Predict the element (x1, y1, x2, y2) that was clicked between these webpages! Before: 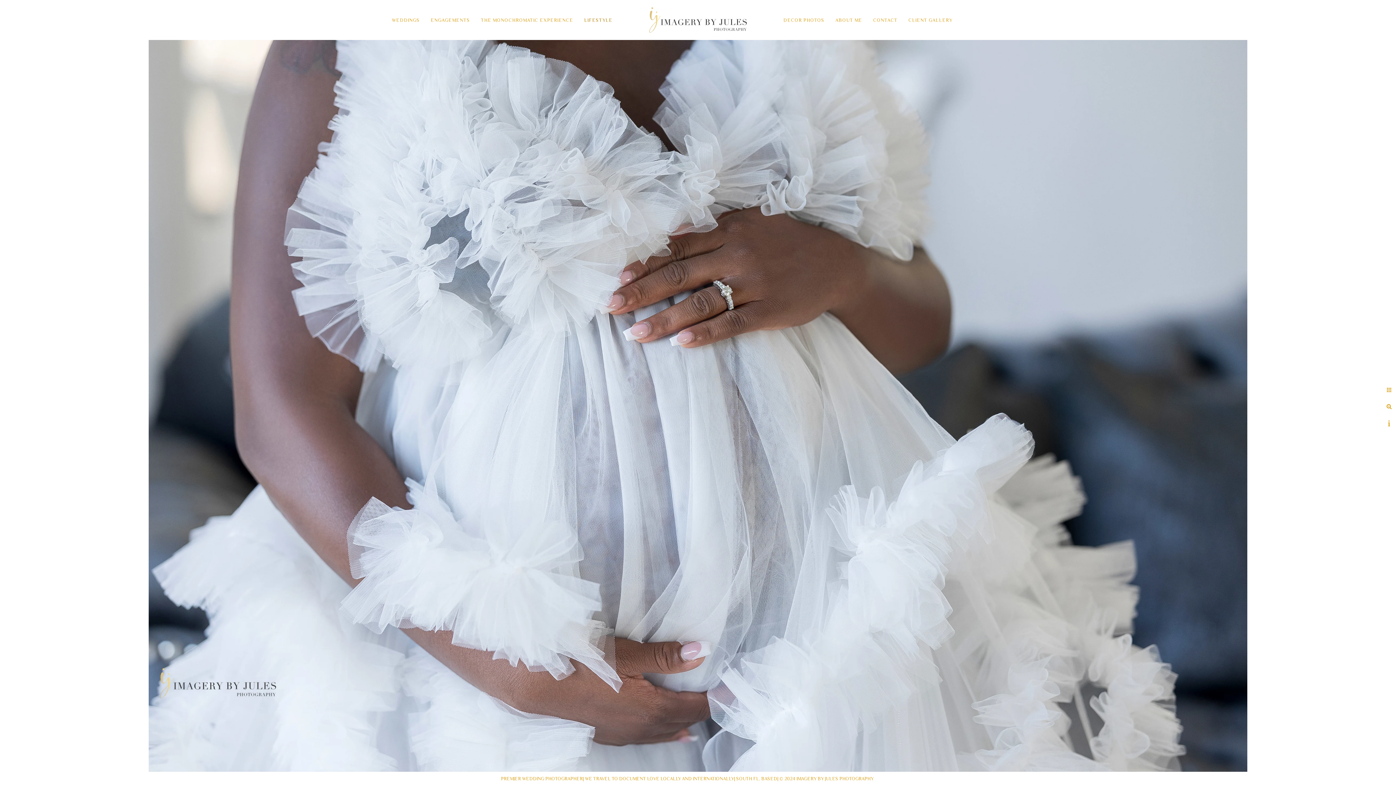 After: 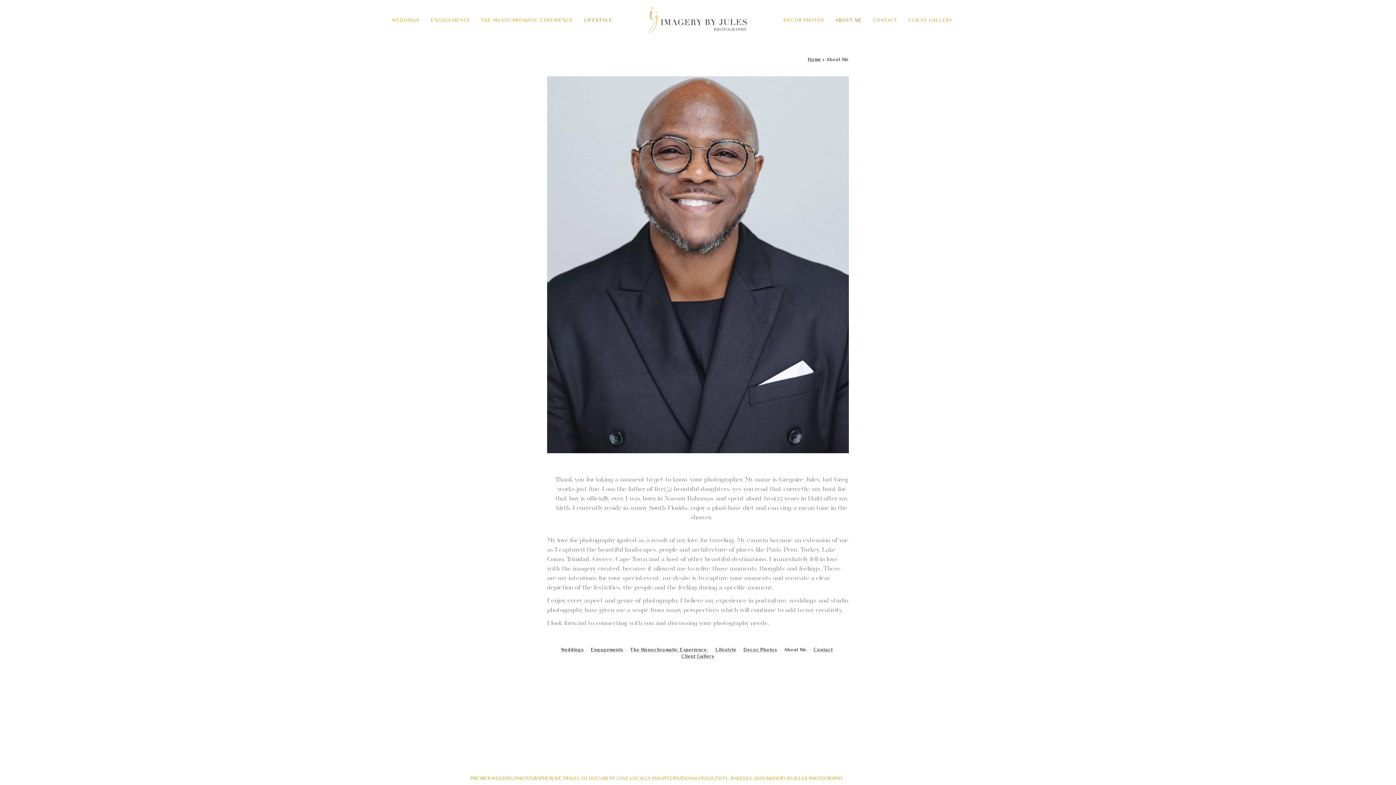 Action: label: ABOUT ME bbox: (835, 17, 862, 22)